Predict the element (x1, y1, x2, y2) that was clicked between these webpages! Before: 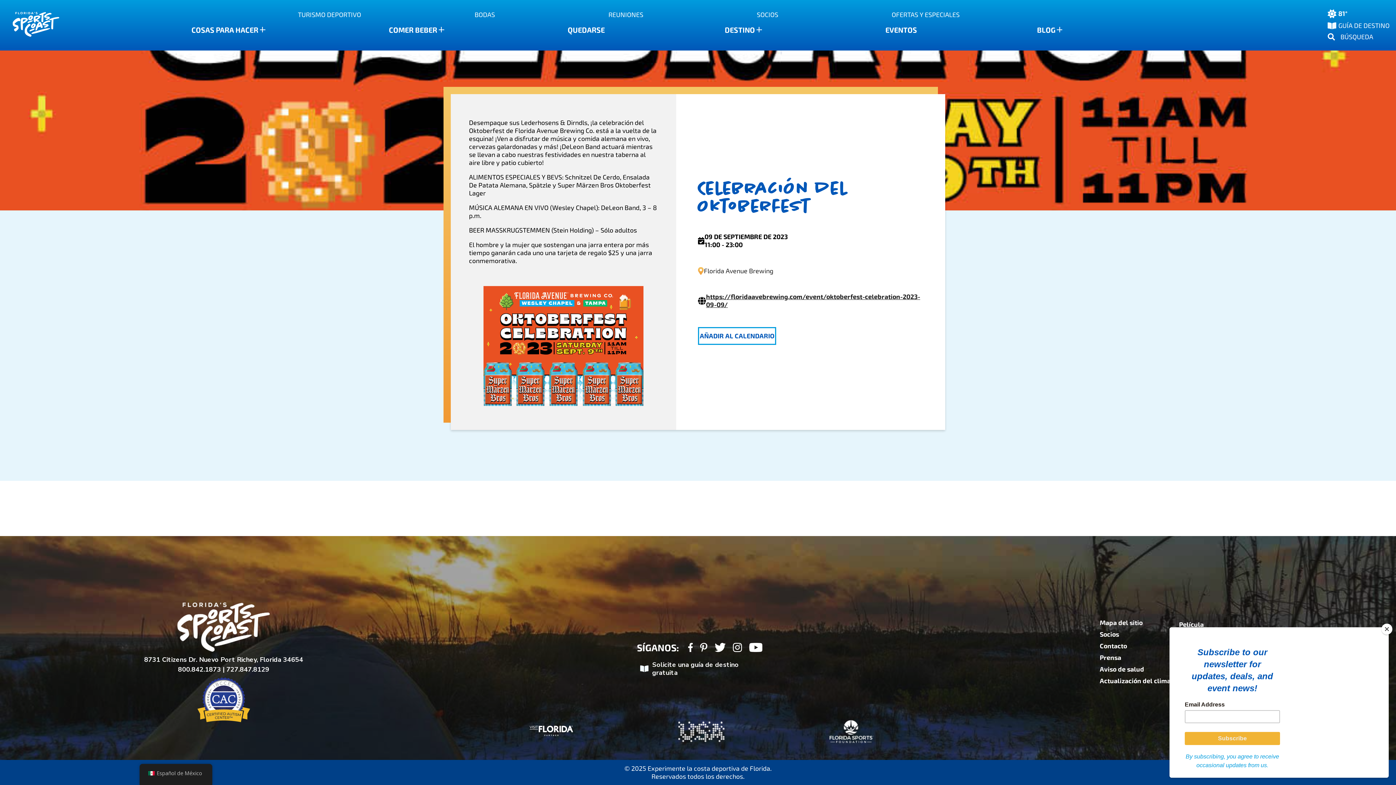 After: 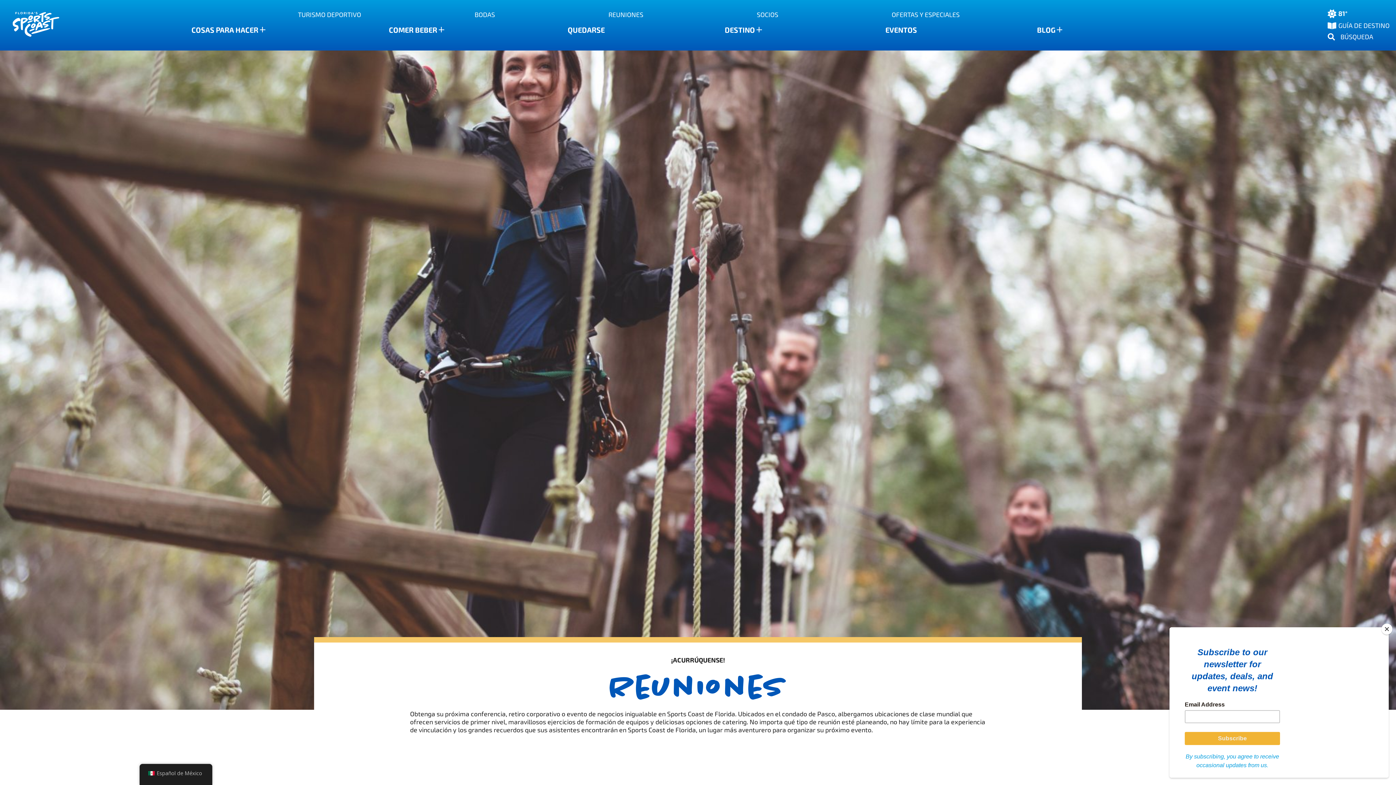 Action: label: REUNIONES bbox: (608, 10, 643, 18)